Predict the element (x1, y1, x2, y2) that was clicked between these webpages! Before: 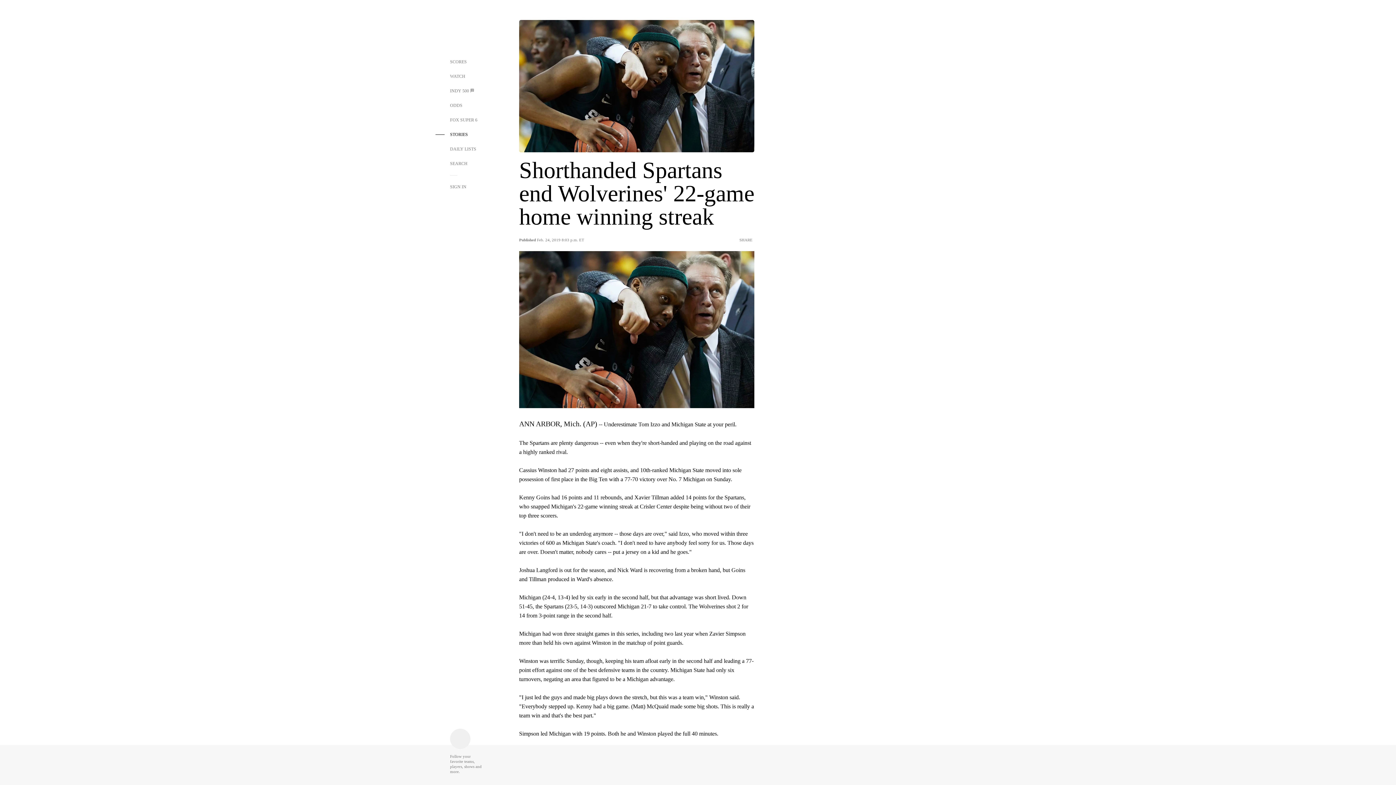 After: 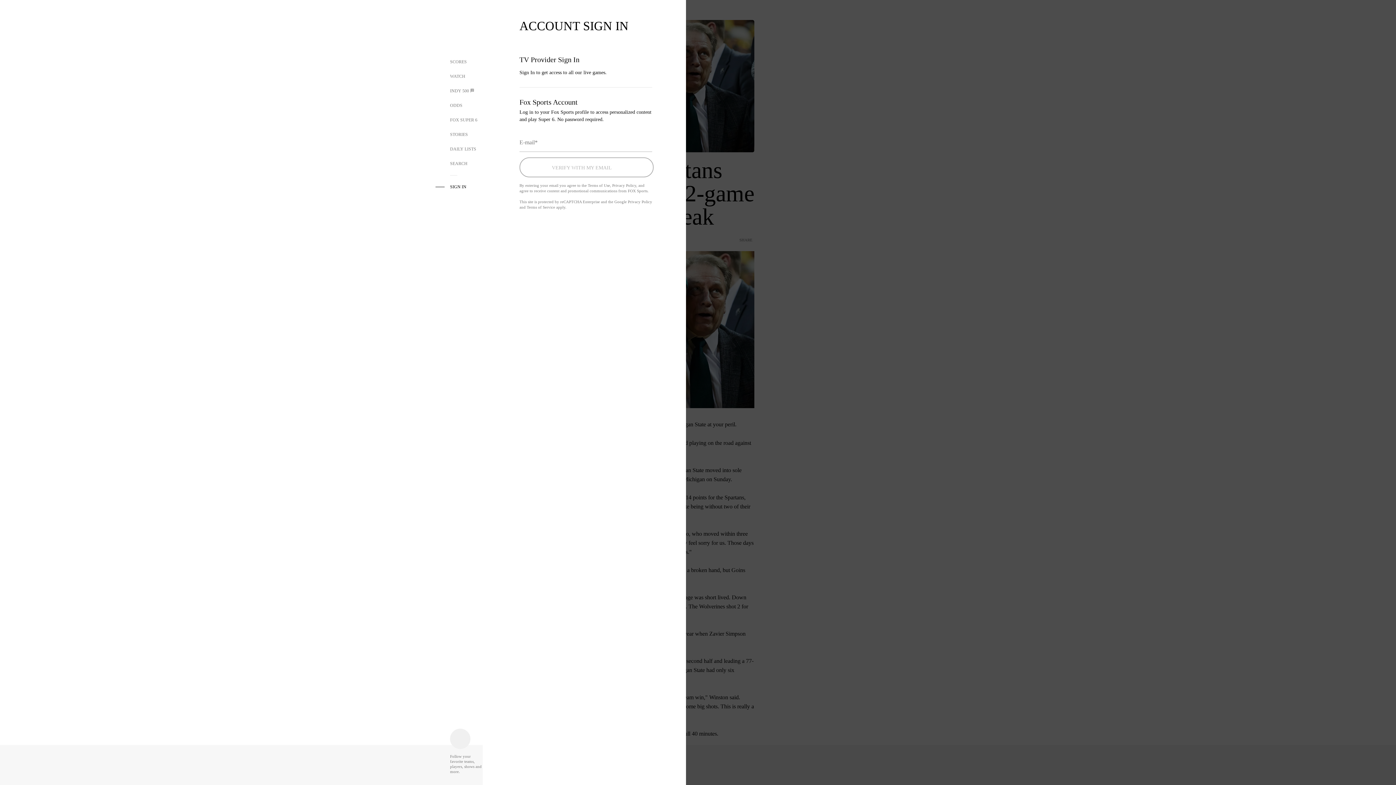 Action: bbox: (435, 179, 482, 194) label: SIGN IN